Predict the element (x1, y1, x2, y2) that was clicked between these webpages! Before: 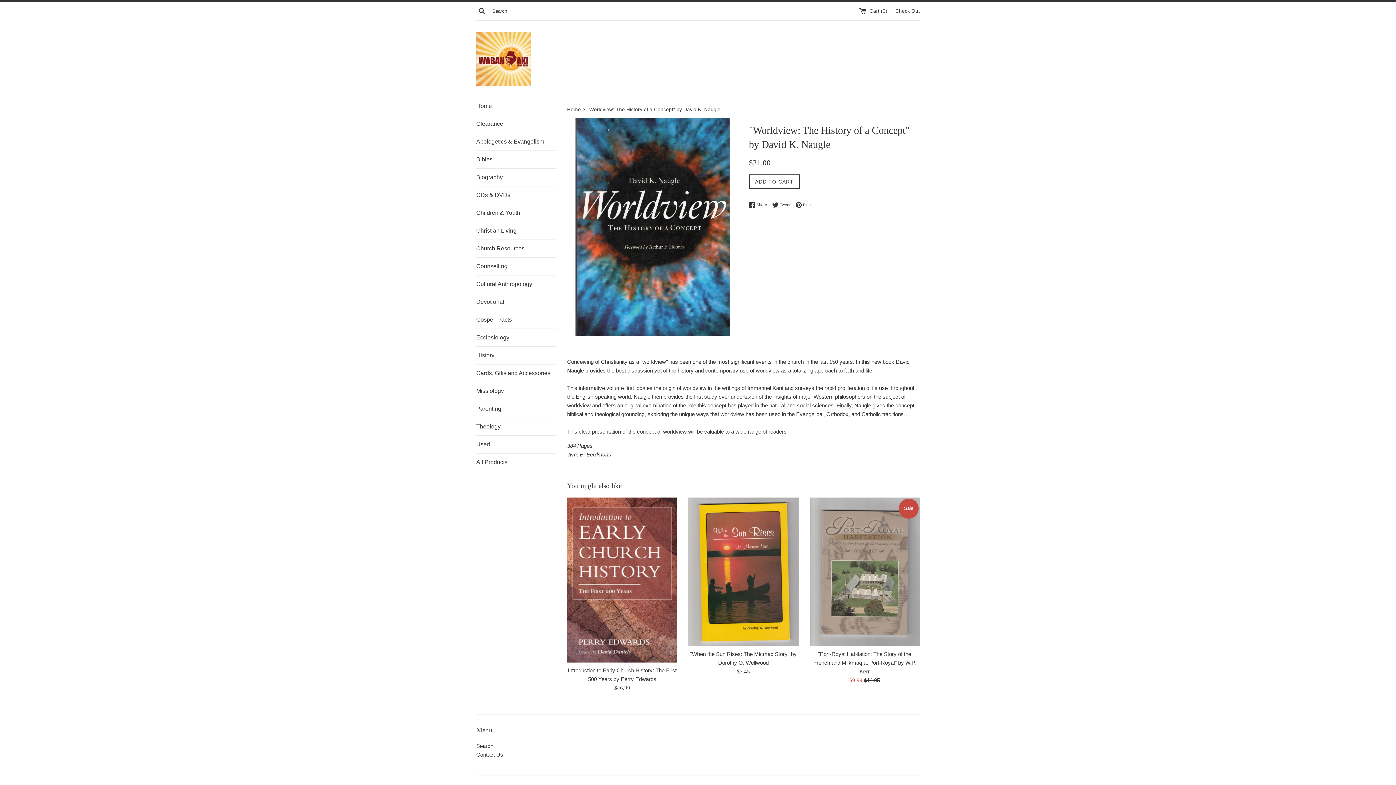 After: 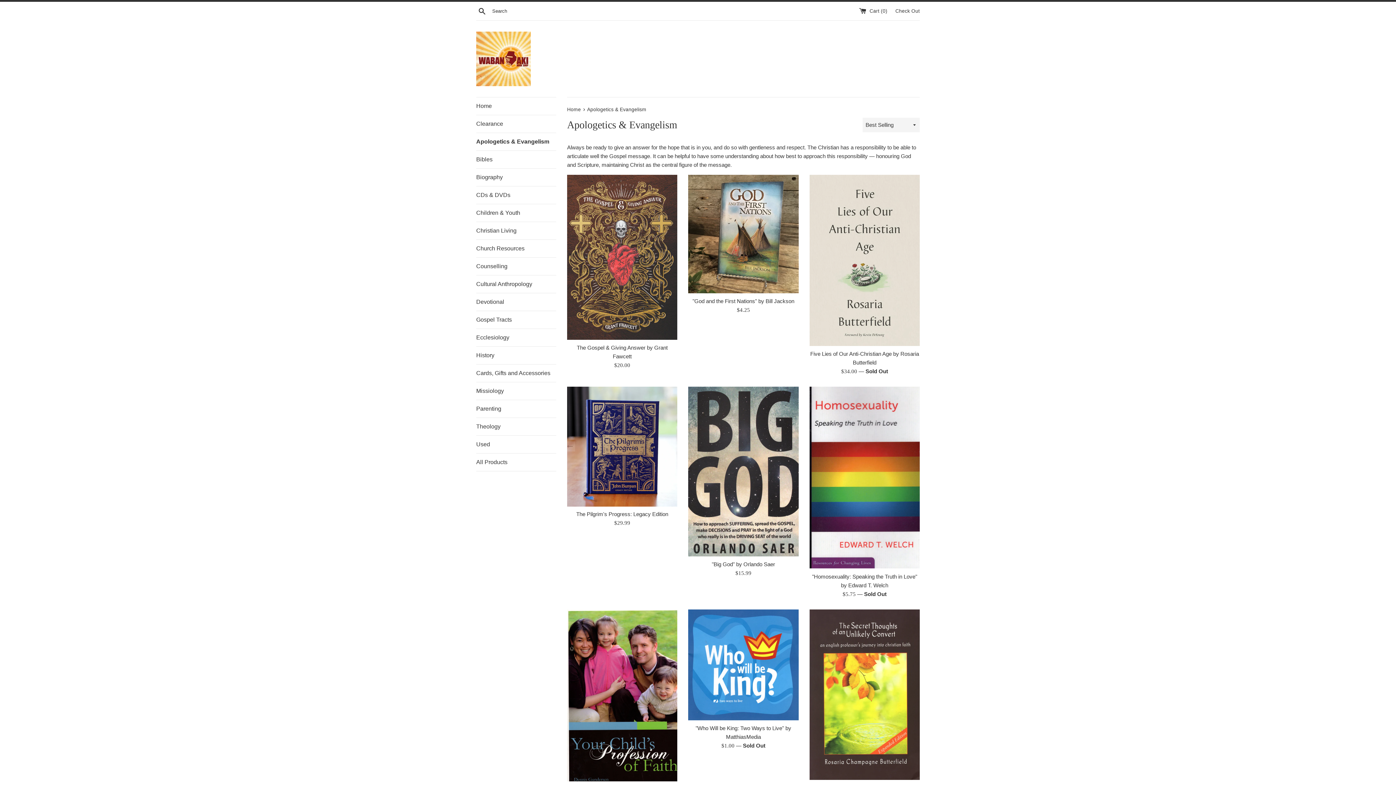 Action: label: Apologetics & Evangelism bbox: (476, 133, 556, 150)